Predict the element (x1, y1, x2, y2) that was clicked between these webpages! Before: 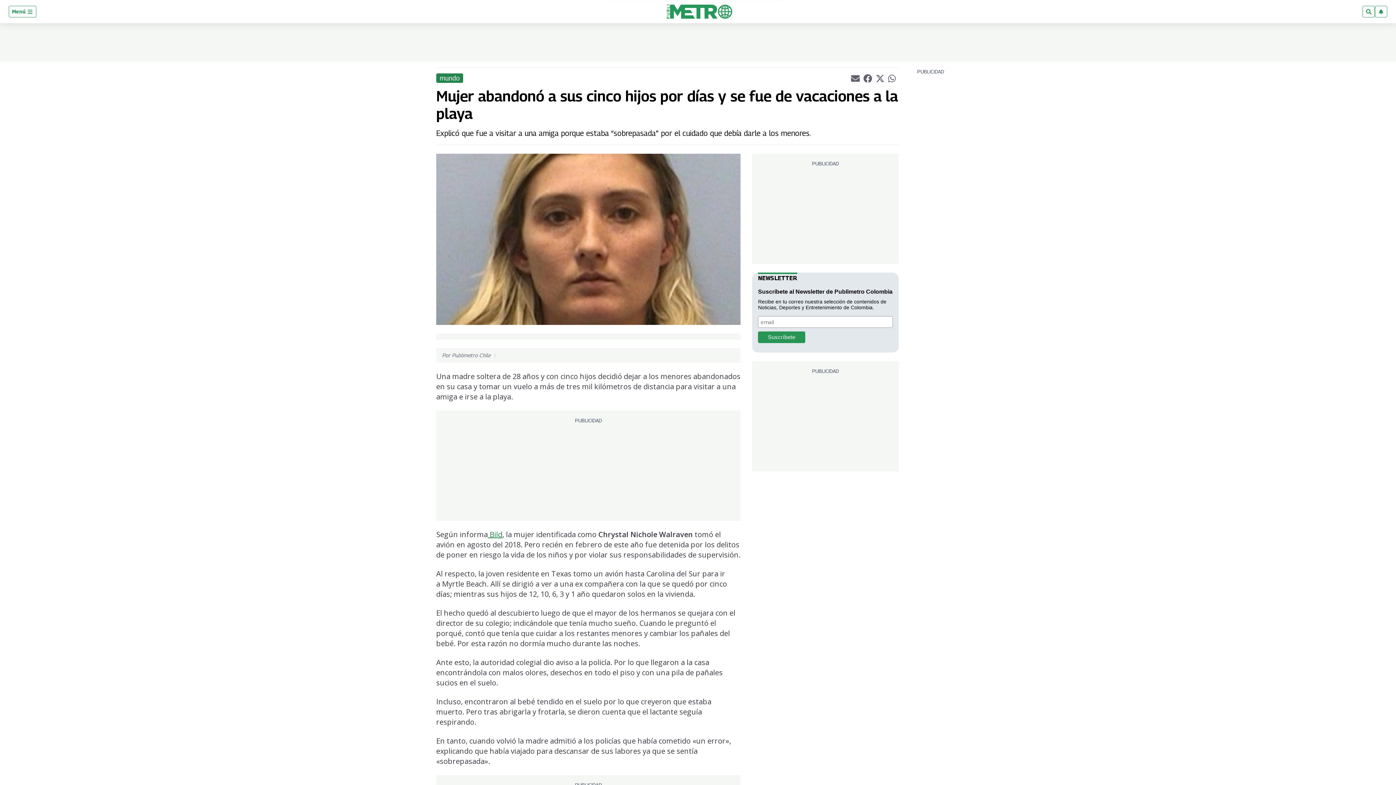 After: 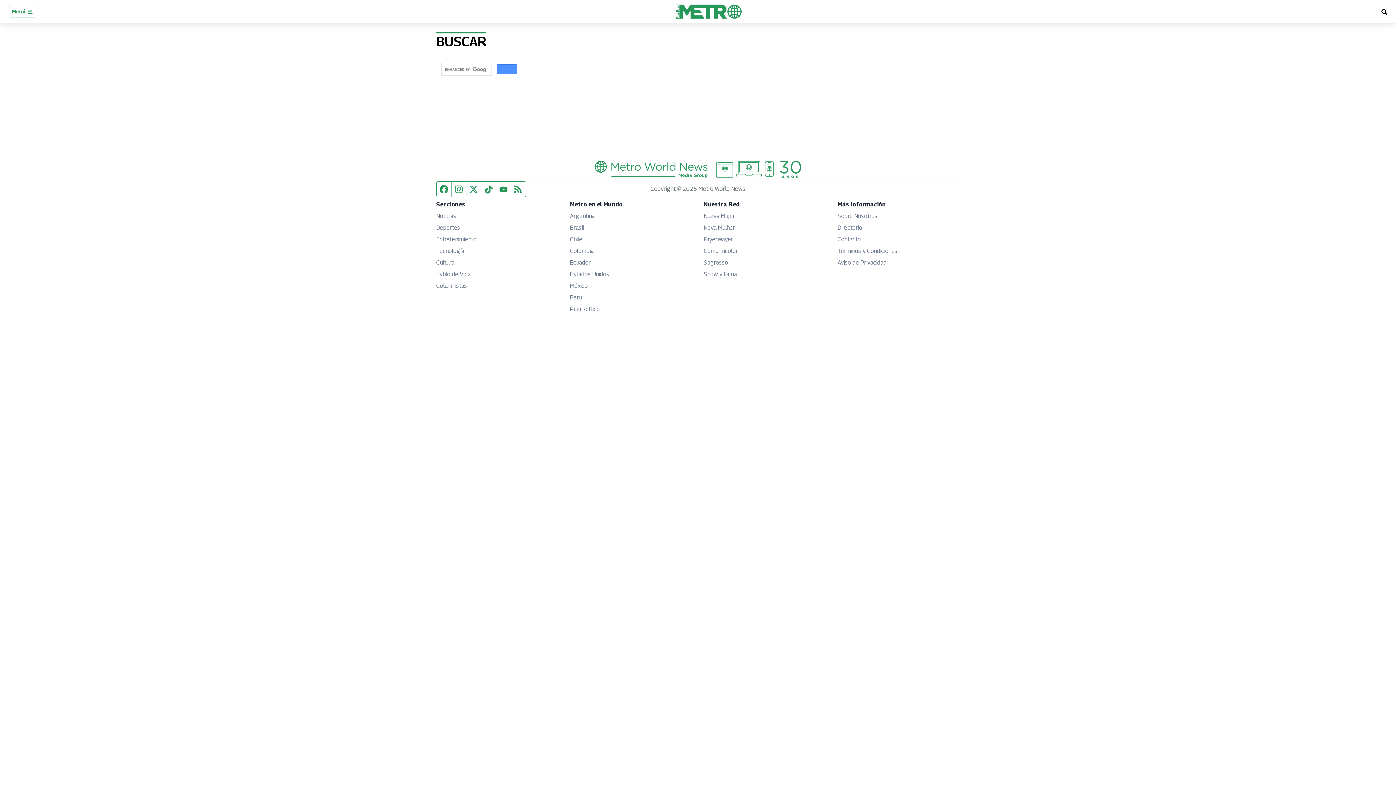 Action: bbox: (1362, 5, 1375, 17)